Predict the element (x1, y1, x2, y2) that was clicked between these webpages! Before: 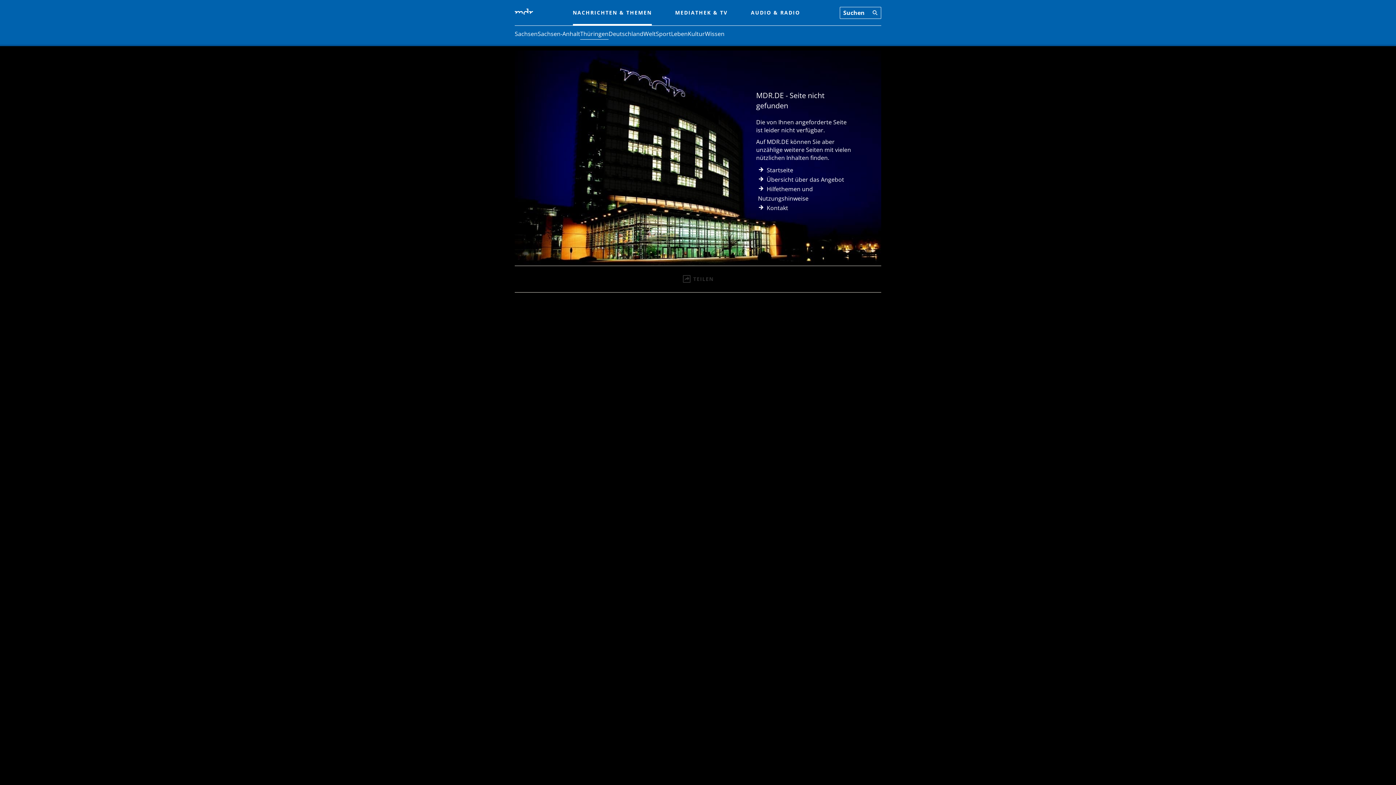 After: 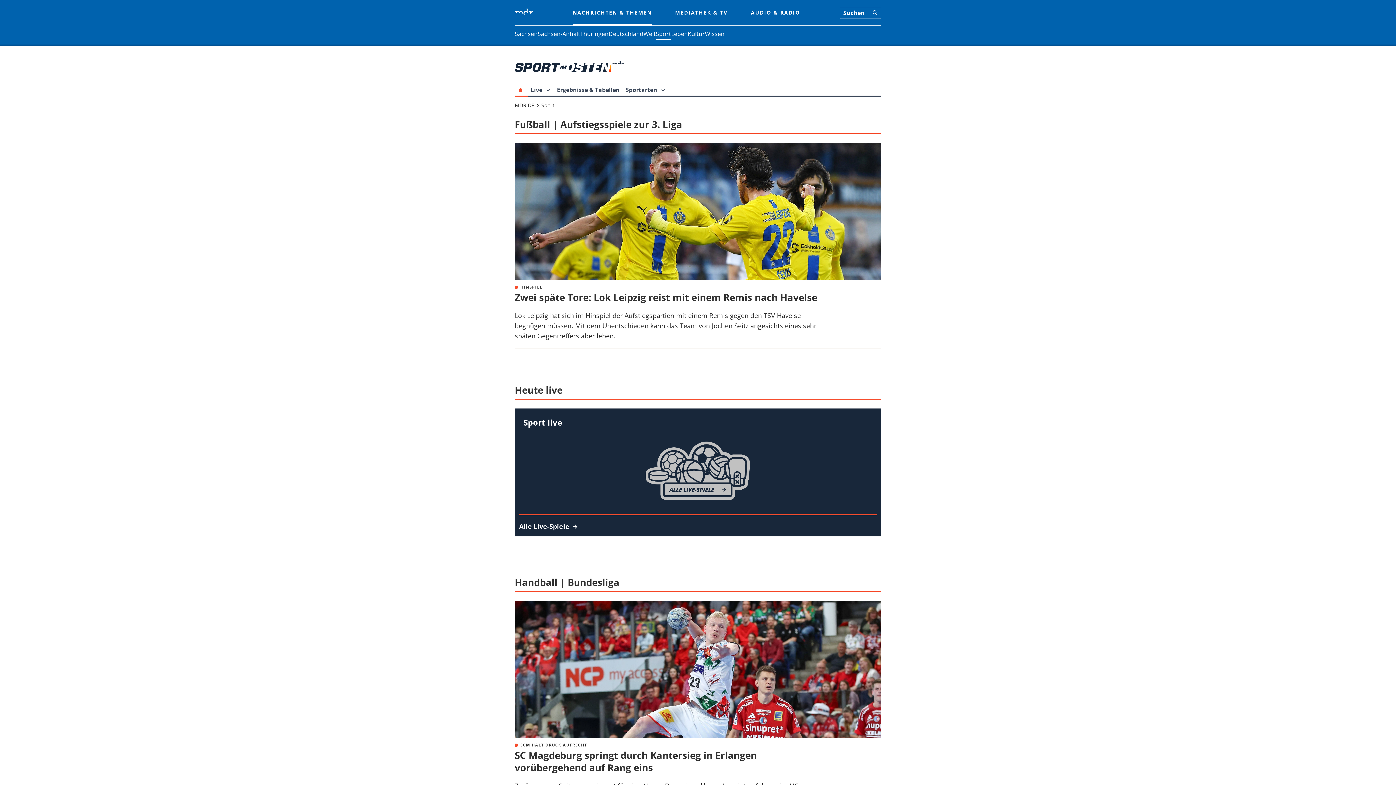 Action: bbox: (656, 29, 671, 38) label: Sport